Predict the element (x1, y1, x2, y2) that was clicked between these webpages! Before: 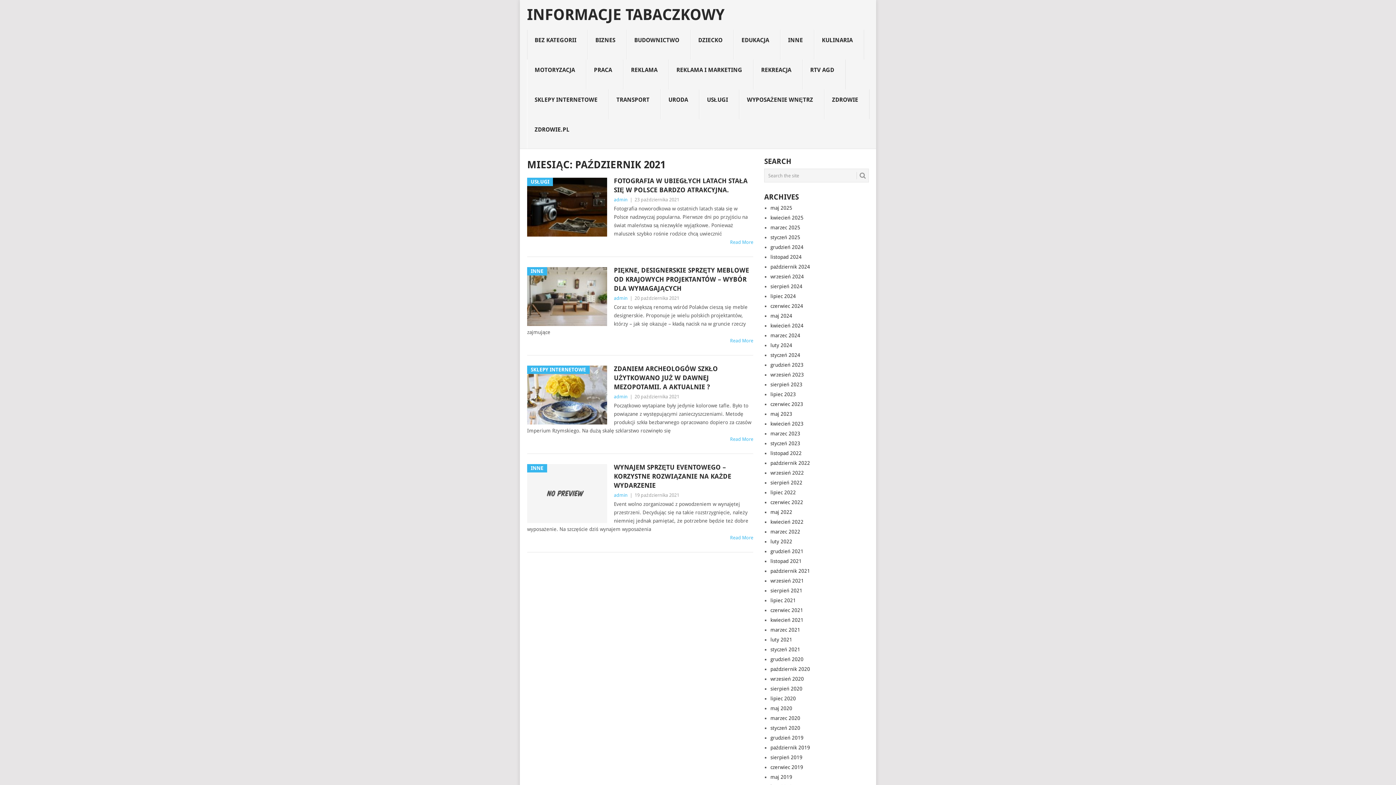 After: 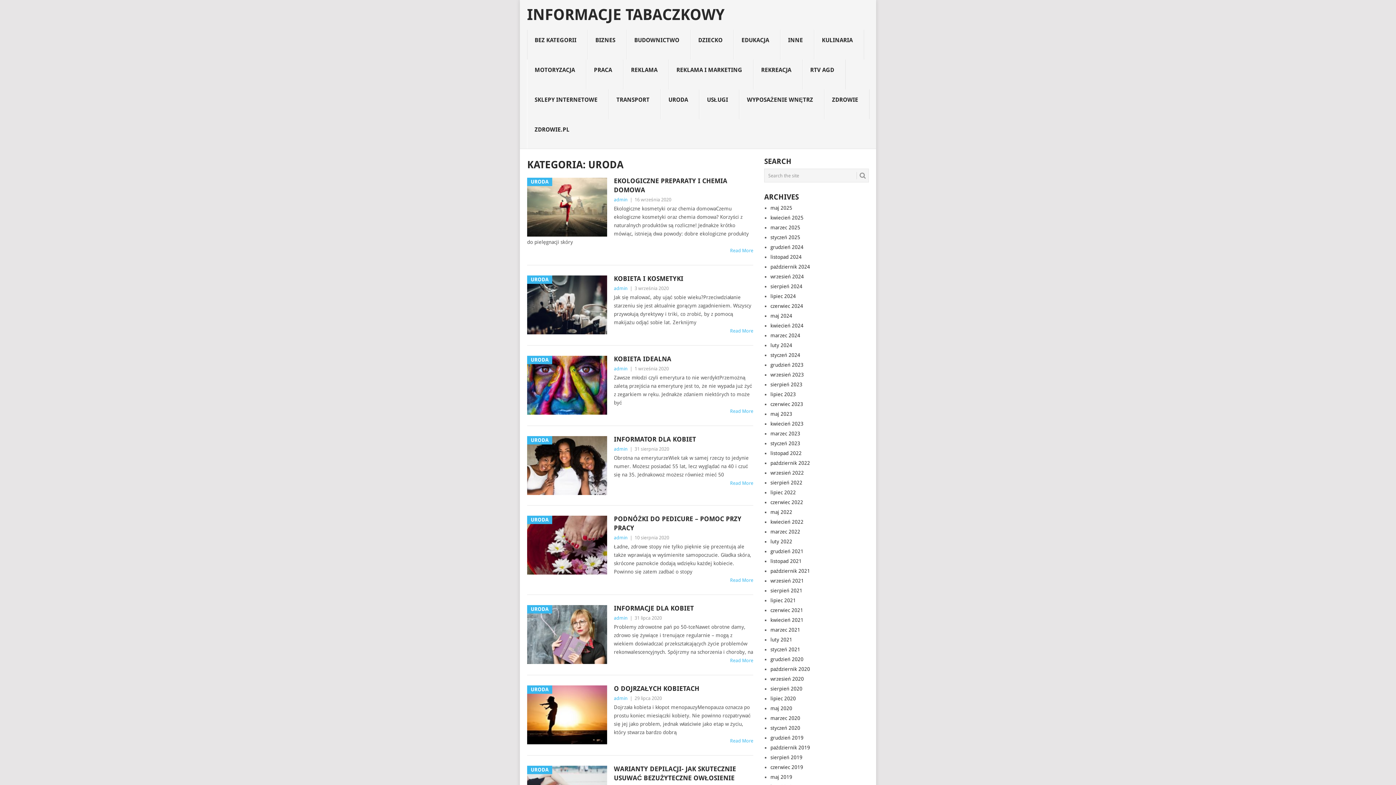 Action: bbox: (660, 89, 699, 119) label: URODA